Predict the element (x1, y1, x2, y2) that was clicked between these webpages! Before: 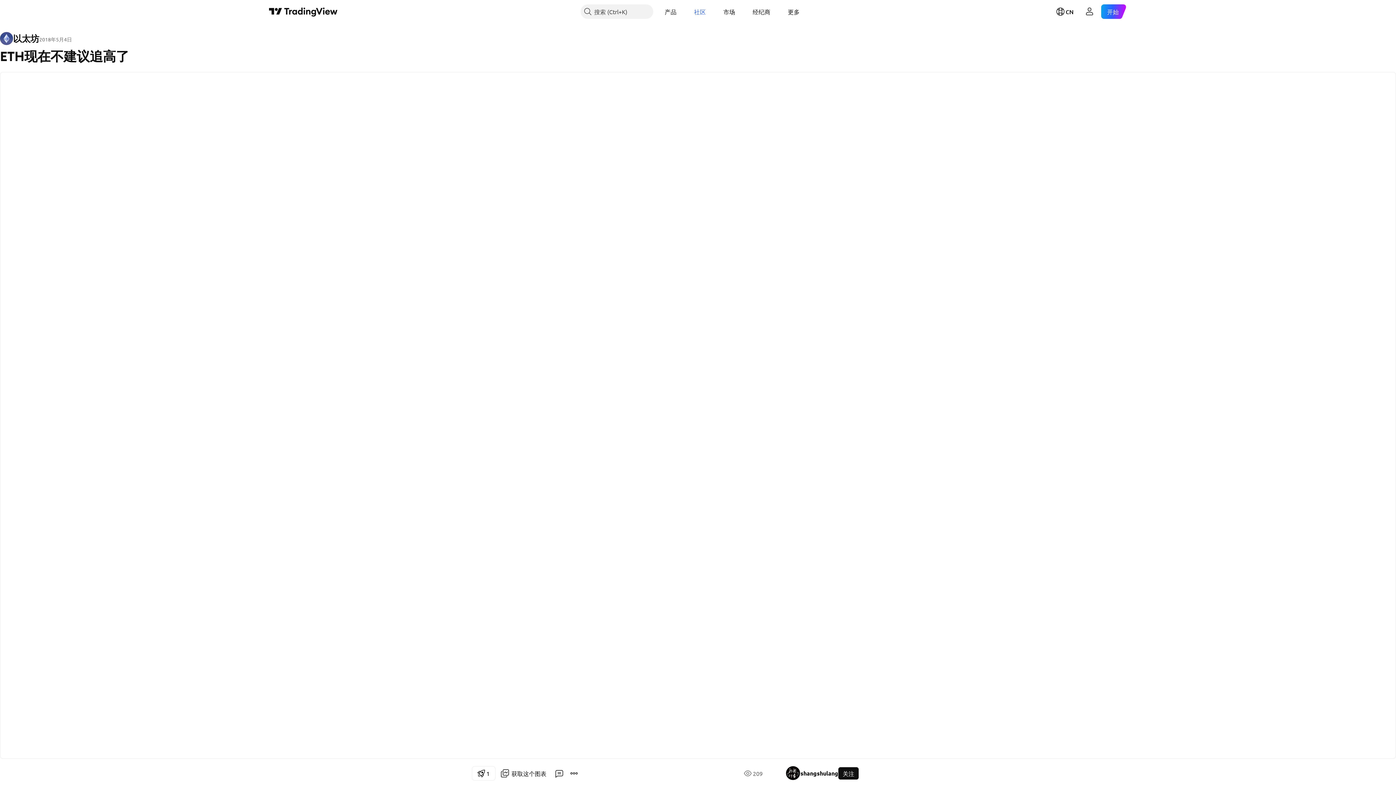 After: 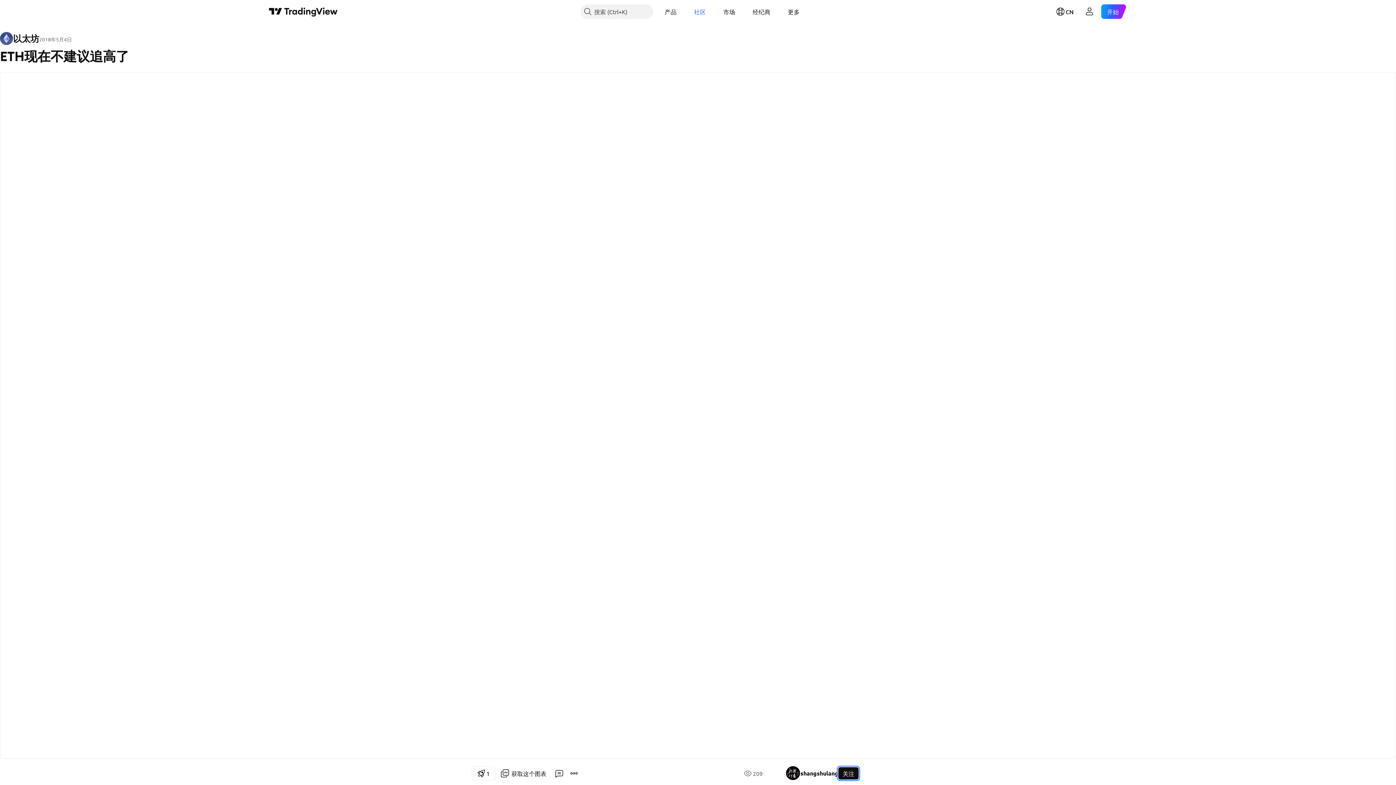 Action: label: 关注 bbox: (838, 767, 858, 780)